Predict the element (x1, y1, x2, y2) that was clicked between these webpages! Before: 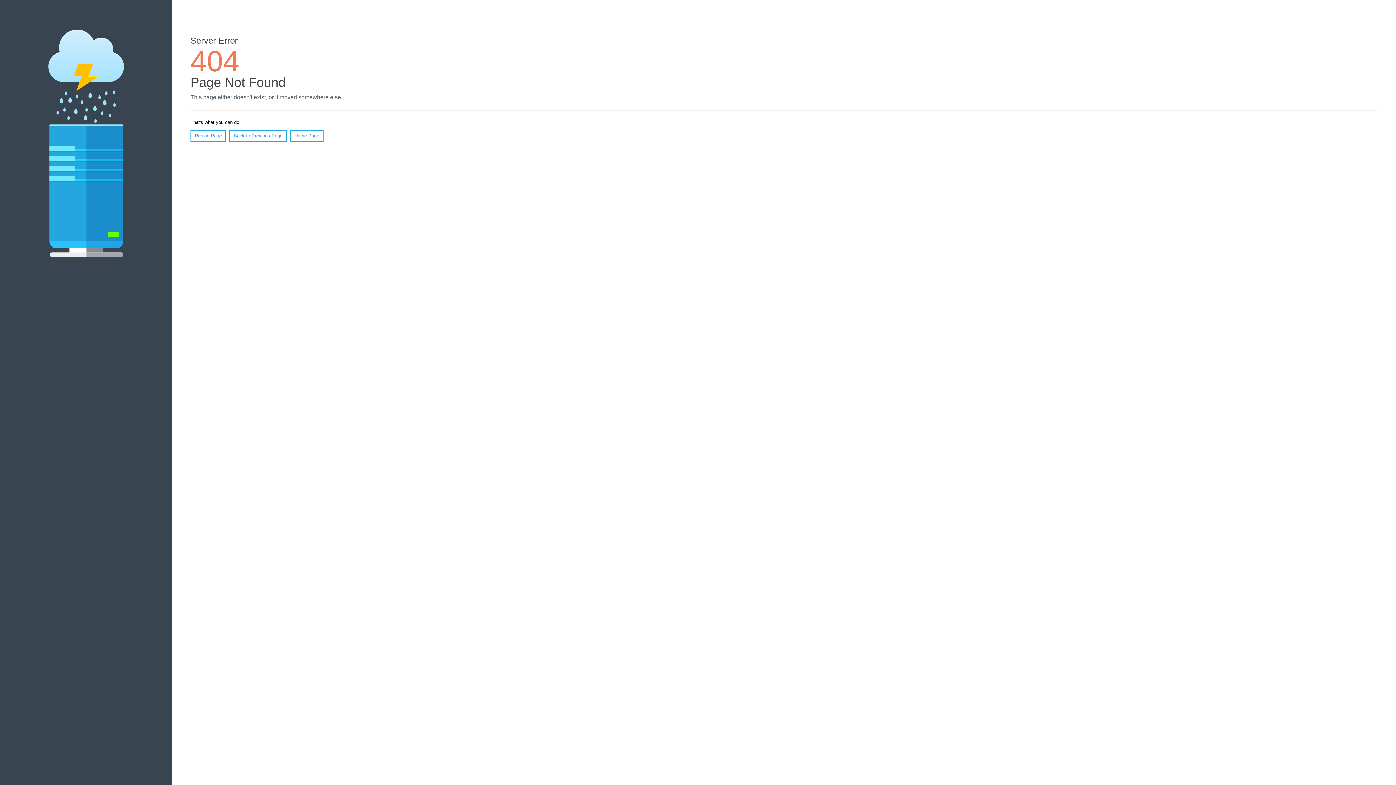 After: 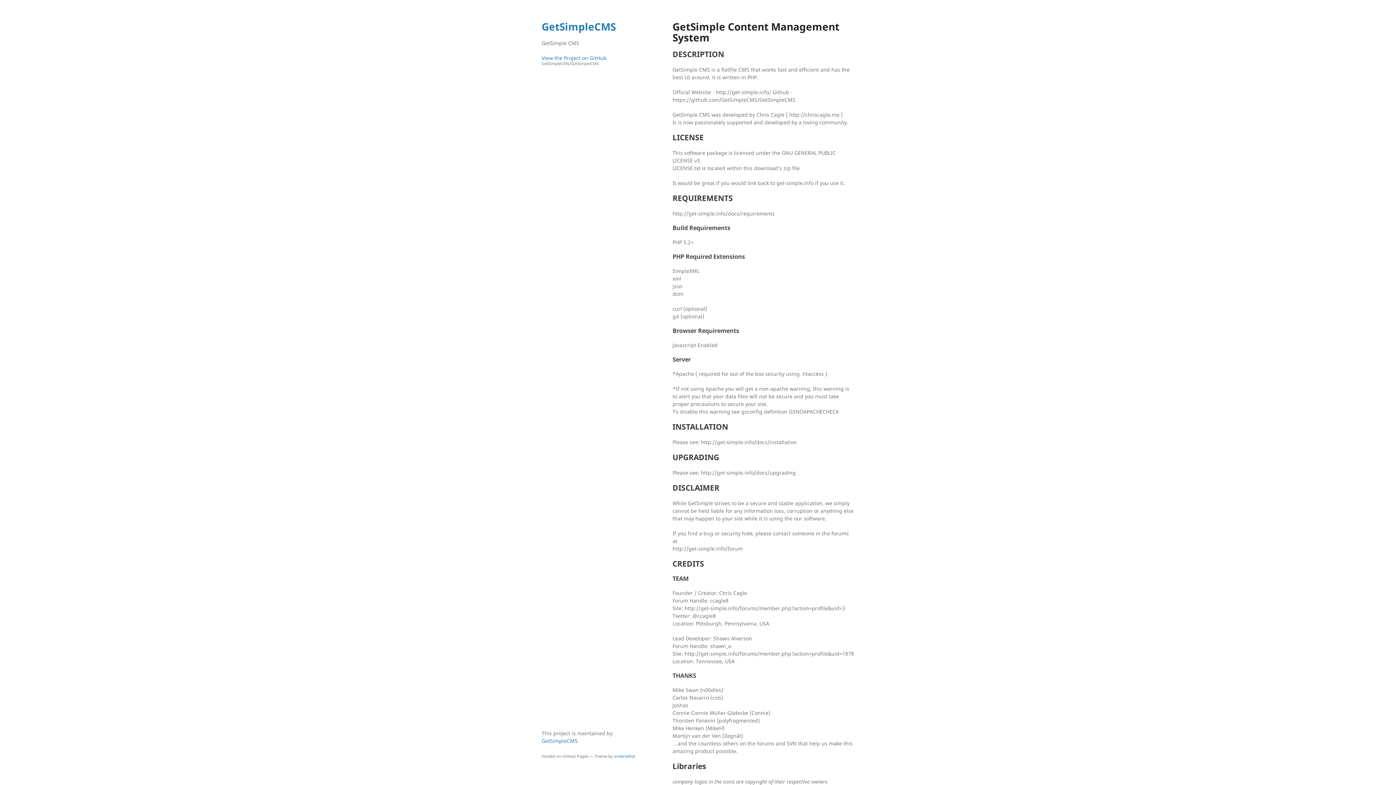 Action: label: Home Page bbox: (290, 130, 323, 141)